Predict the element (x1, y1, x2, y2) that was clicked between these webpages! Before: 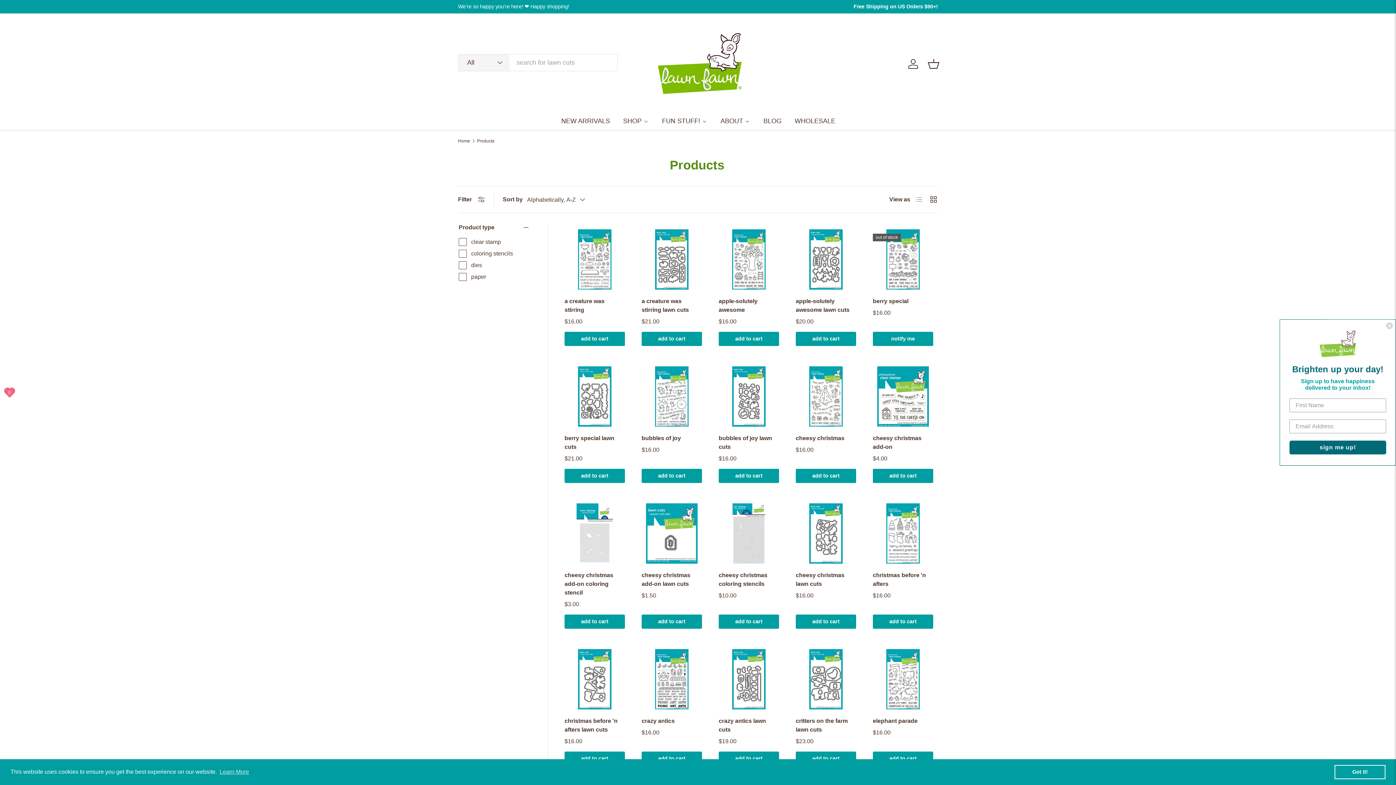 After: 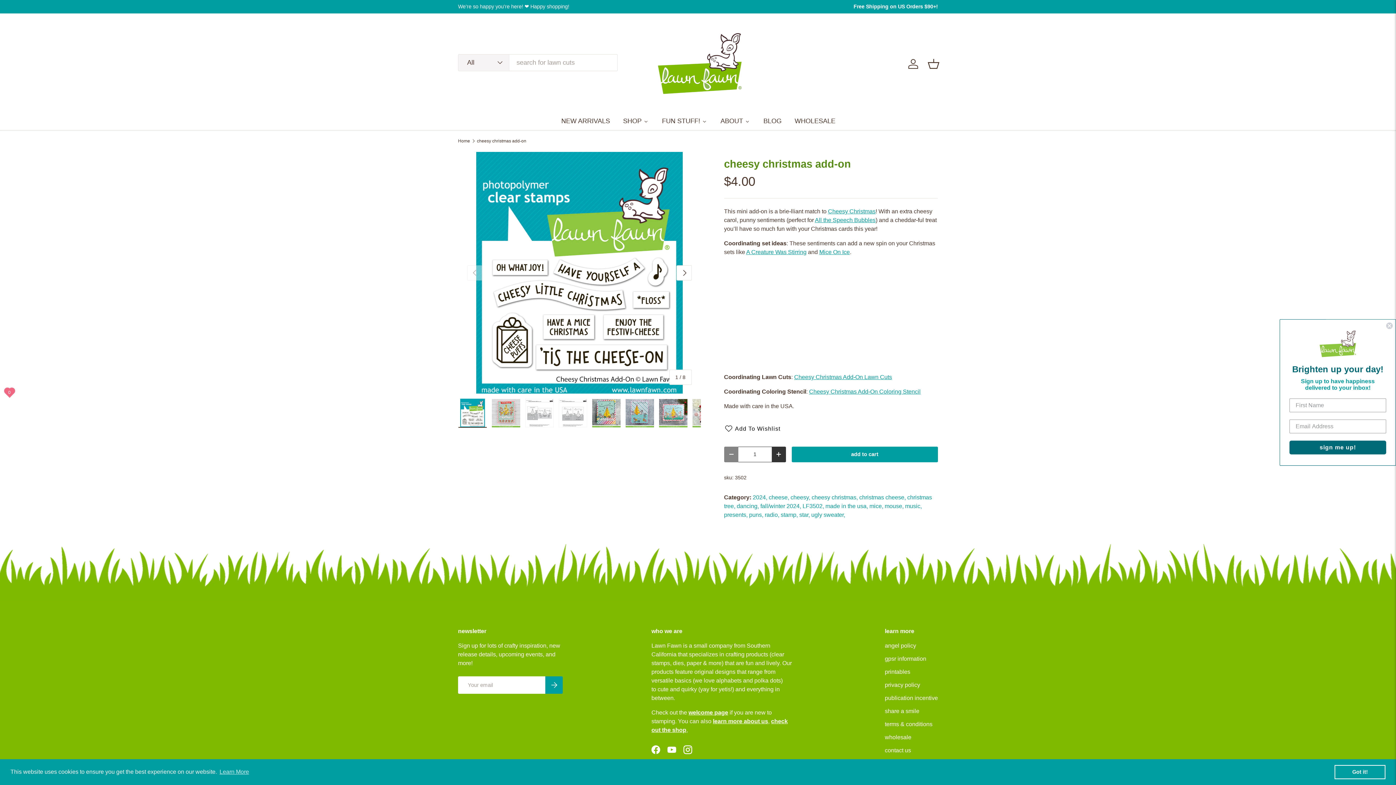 Action: bbox: (873, 435, 921, 450) label: cheesy christmas add-on